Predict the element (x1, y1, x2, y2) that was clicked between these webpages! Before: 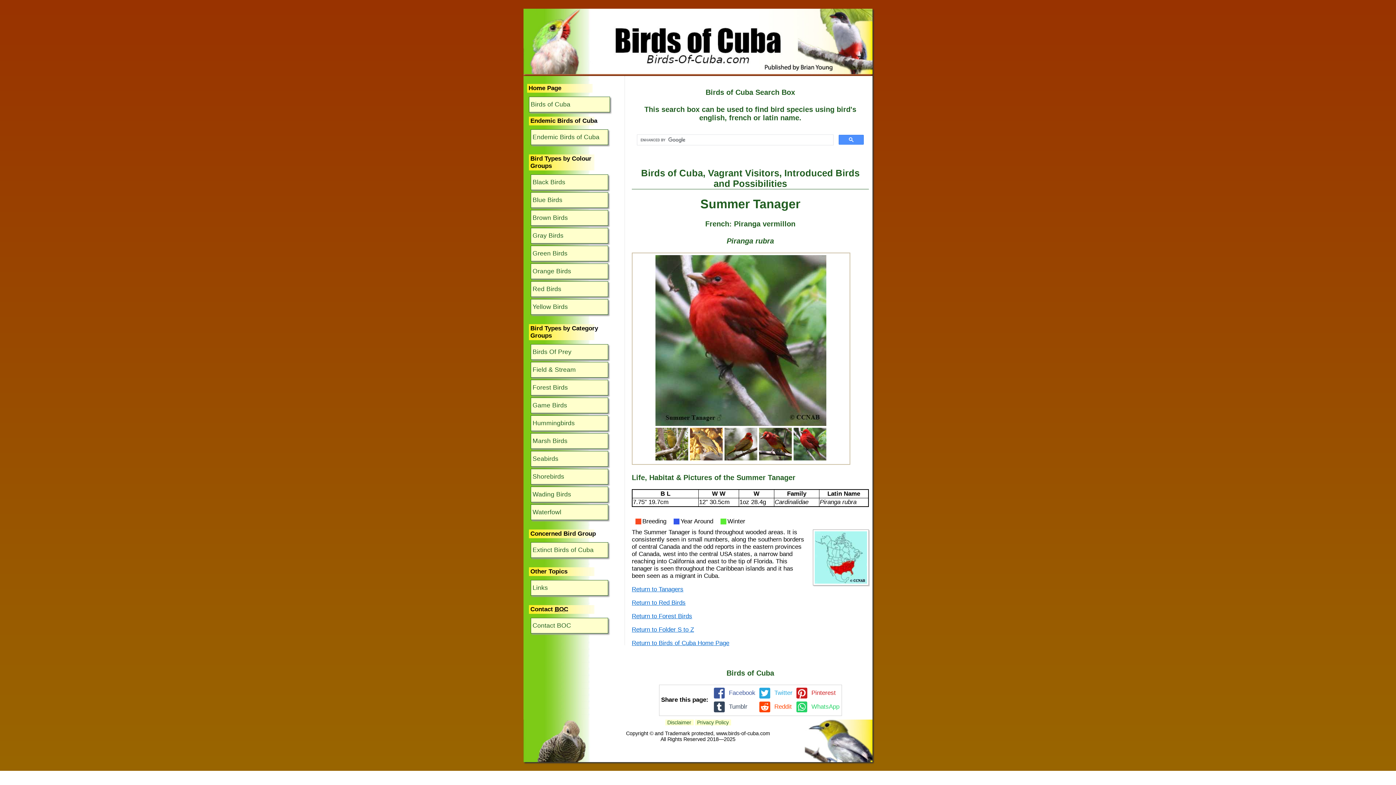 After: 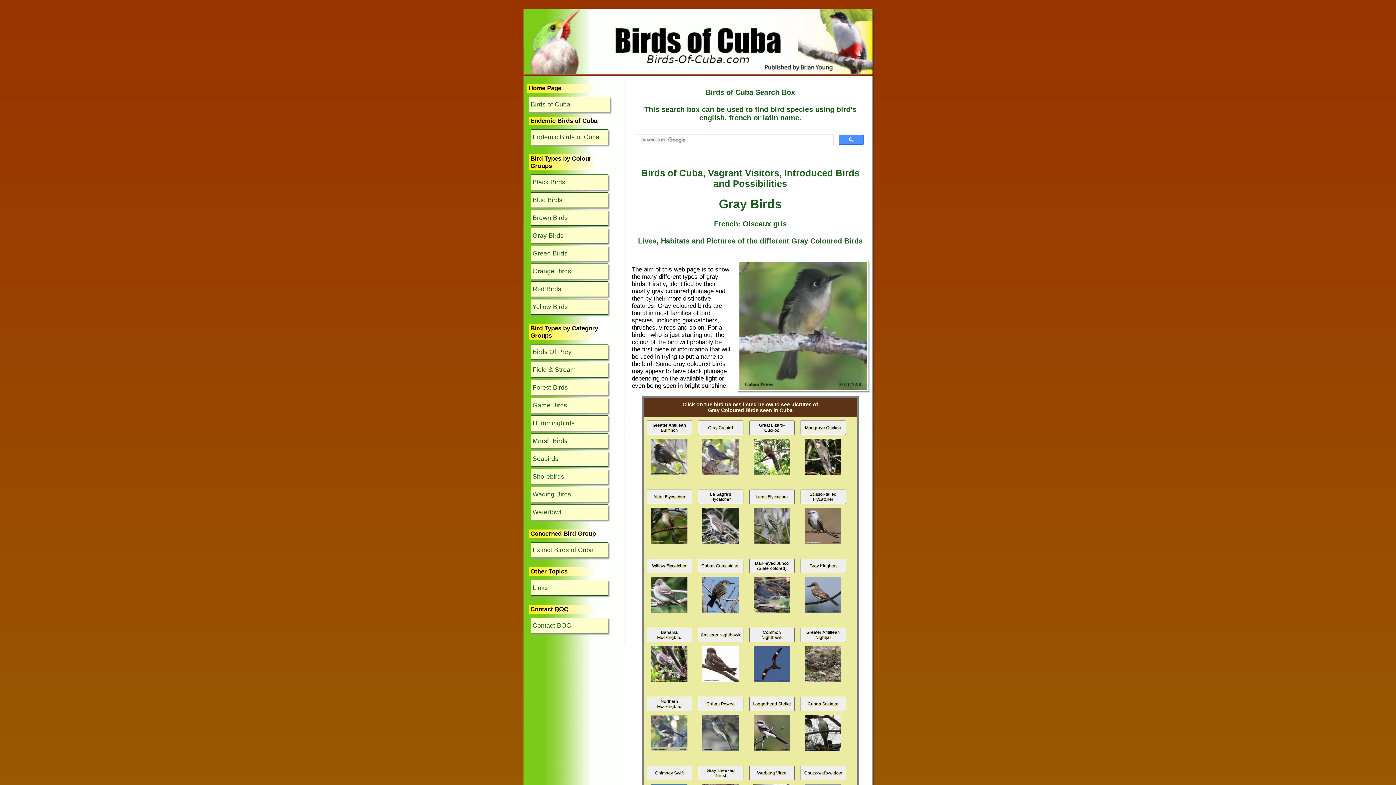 Action: bbox: (531, 228, 607, 243) label: Gray Birds